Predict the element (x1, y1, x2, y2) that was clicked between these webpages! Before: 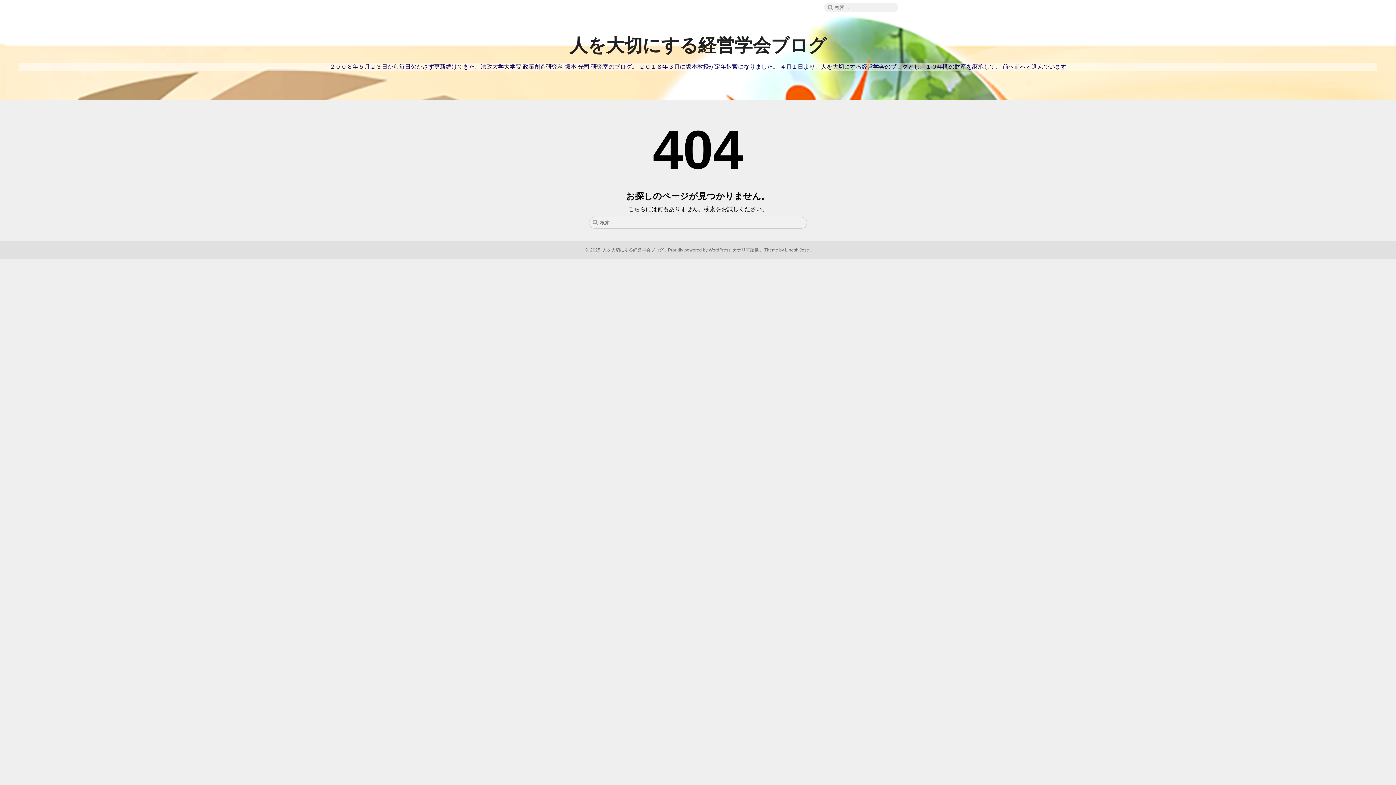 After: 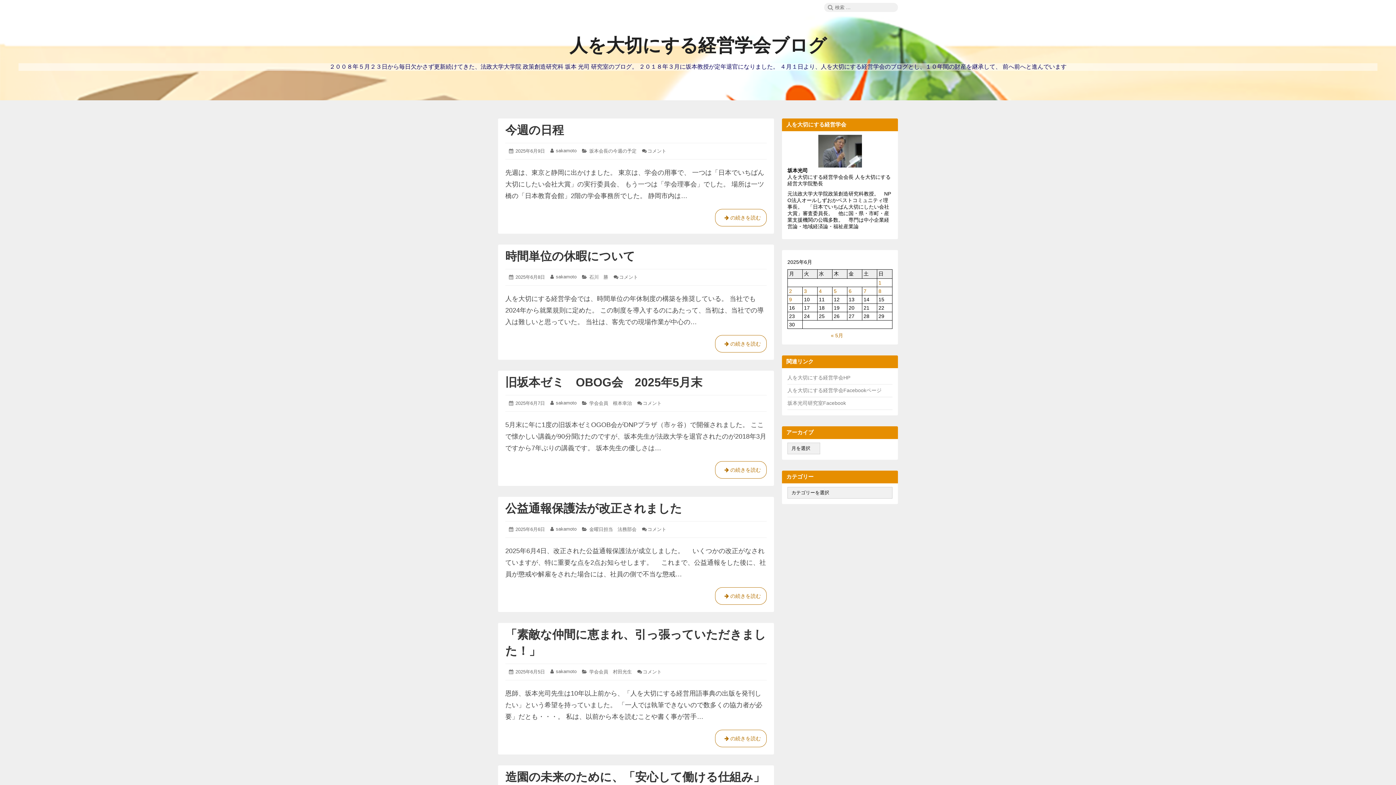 Action: label: 人を大切にする経営学会ブログ bbox: (569, 35, 826, 55)